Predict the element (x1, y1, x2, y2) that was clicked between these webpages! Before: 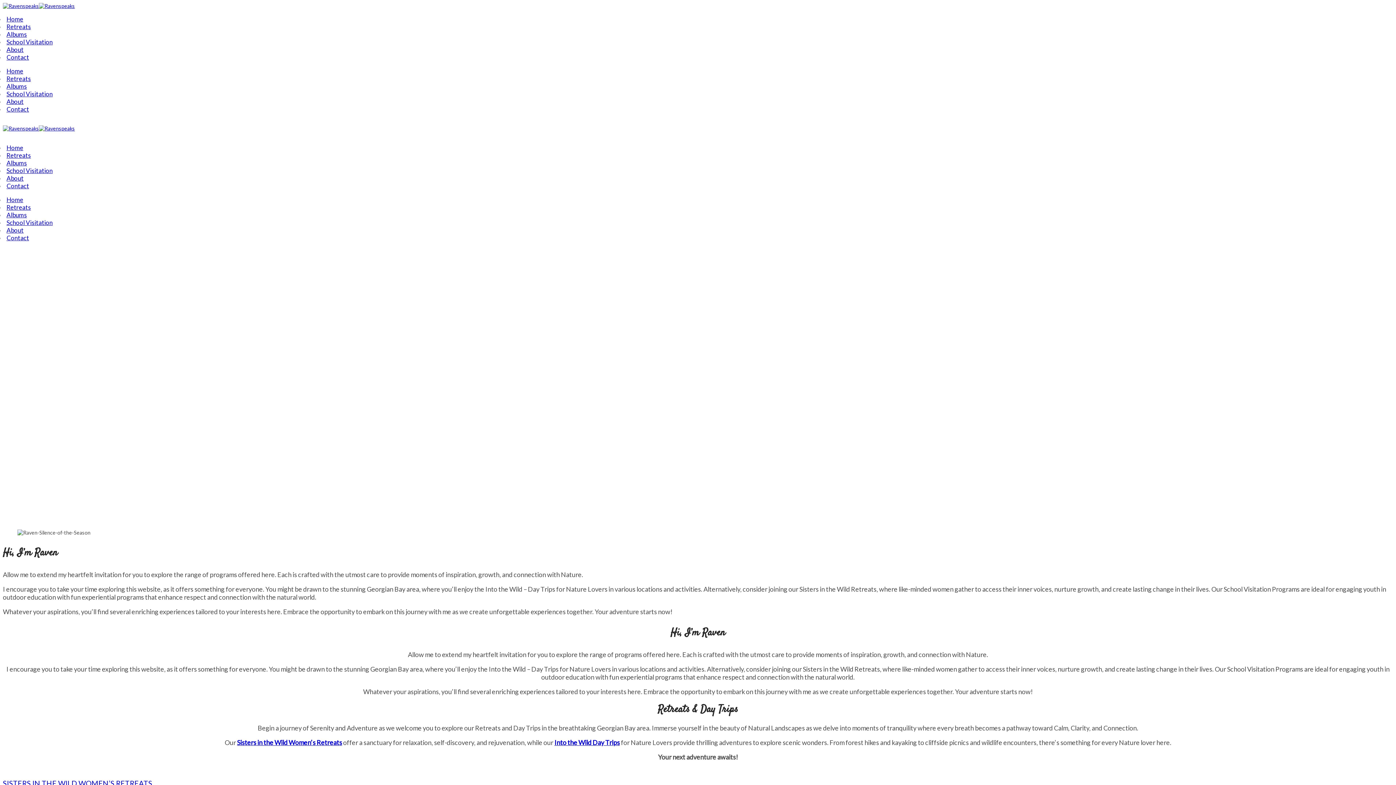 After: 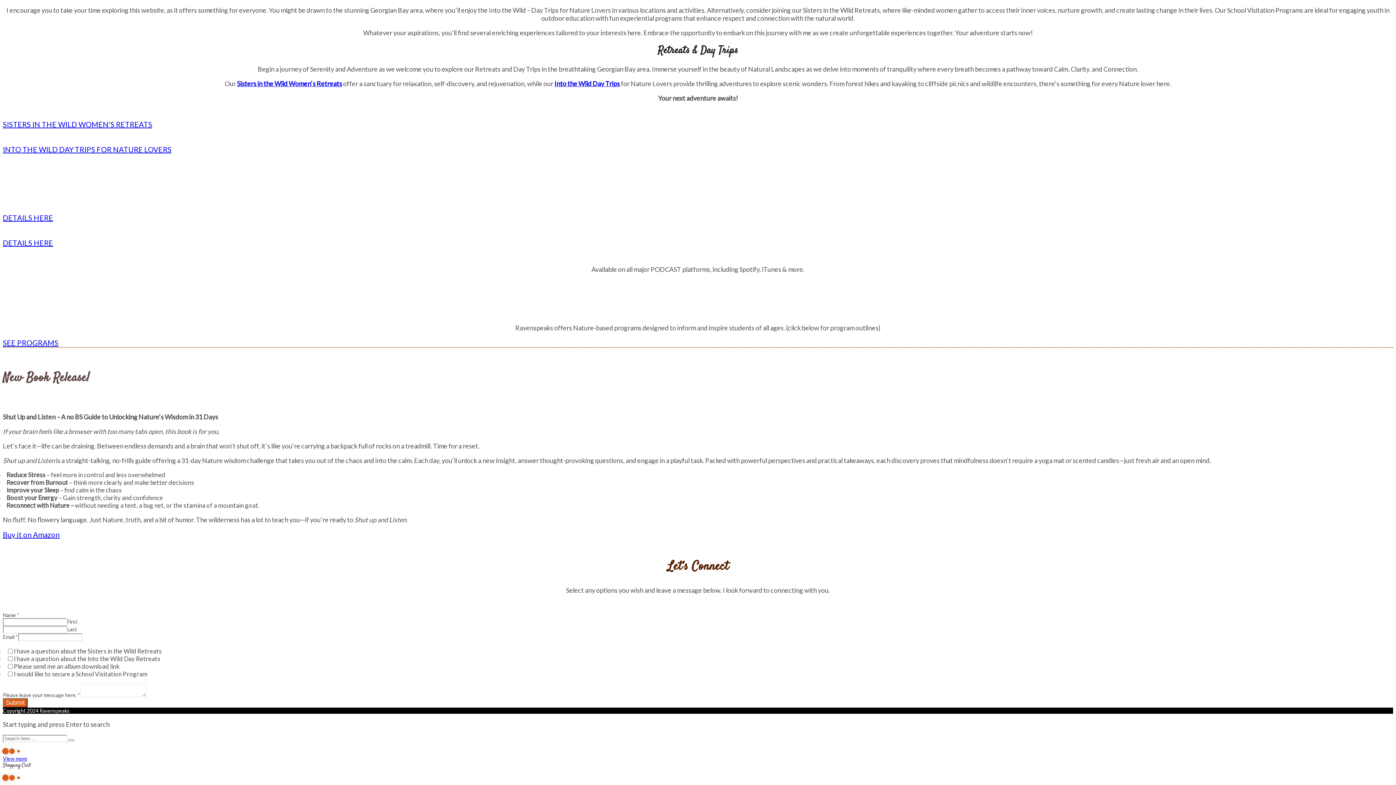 Action: bbox: (6, 74, 30, 82) label: Retreats